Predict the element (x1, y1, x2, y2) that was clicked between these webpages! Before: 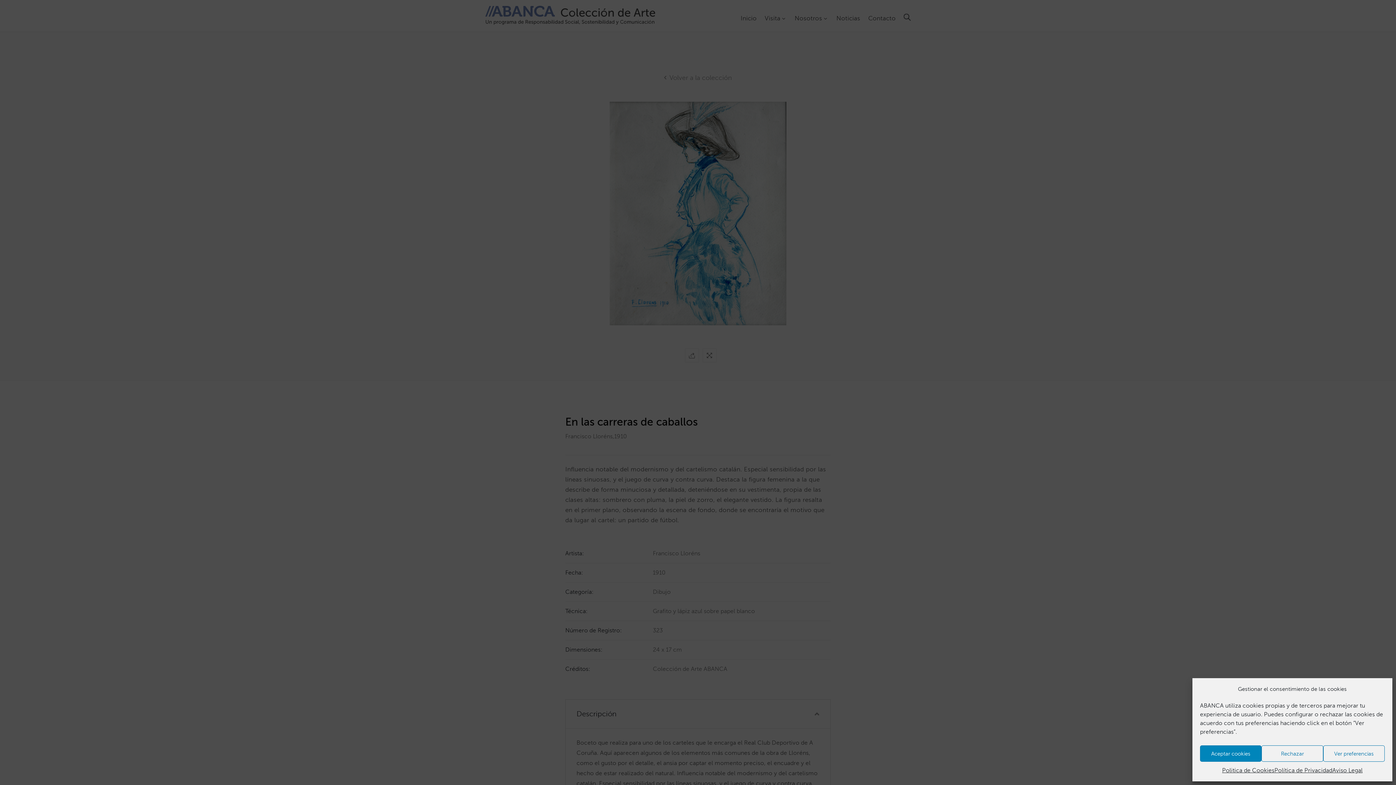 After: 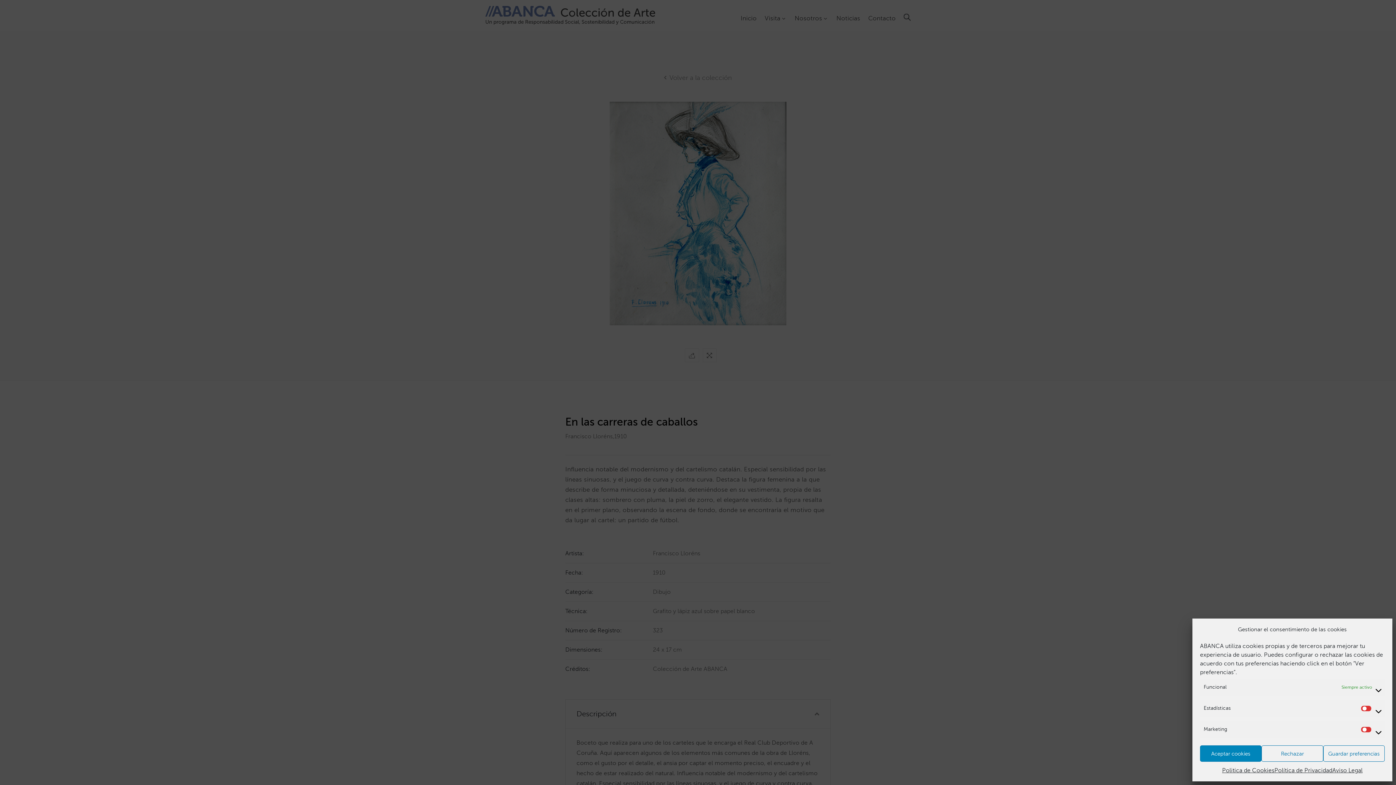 Action: label: Ver preferencias bbox: (1323, 745, 1385, 762)